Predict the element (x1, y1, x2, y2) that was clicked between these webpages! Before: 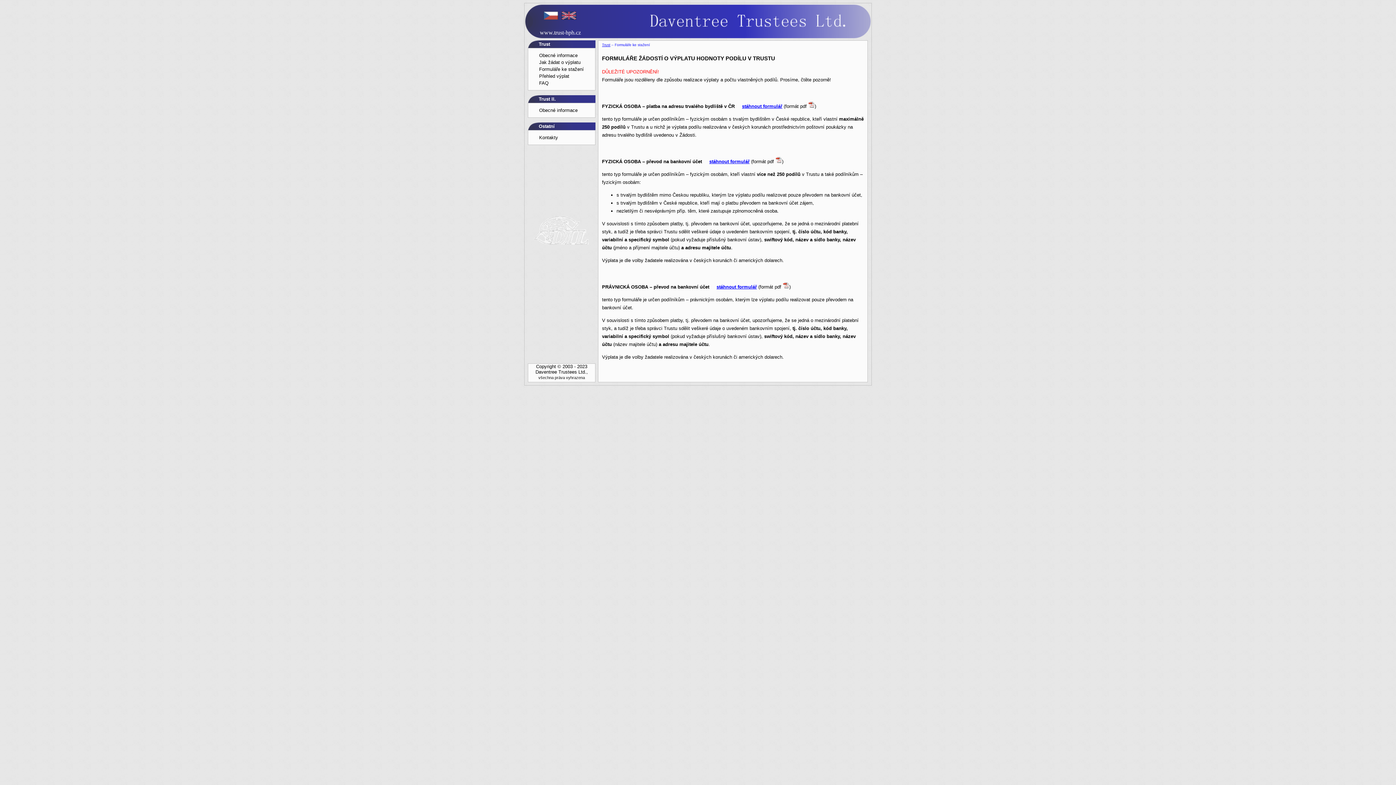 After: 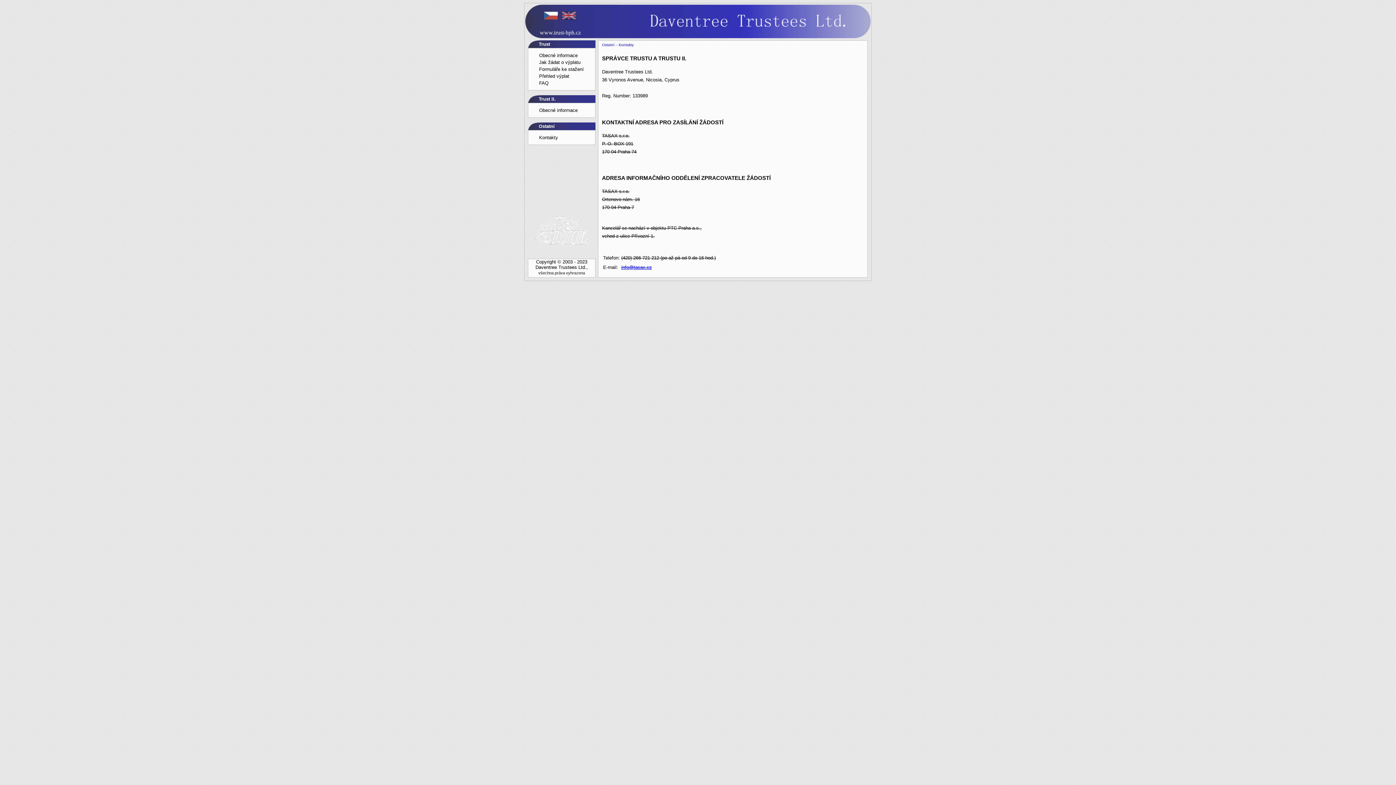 Action: label: Kontakty bbox: (539, 134, 558, 140)